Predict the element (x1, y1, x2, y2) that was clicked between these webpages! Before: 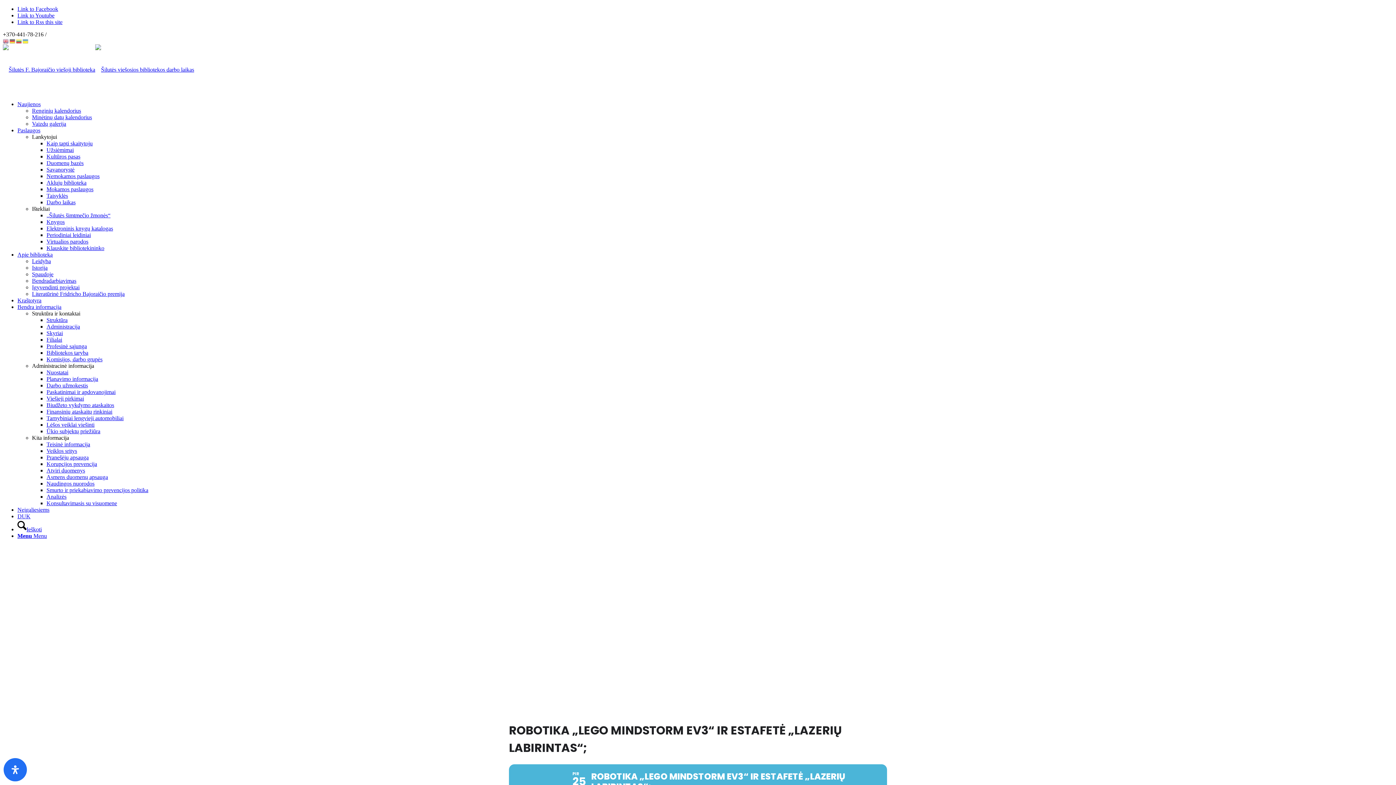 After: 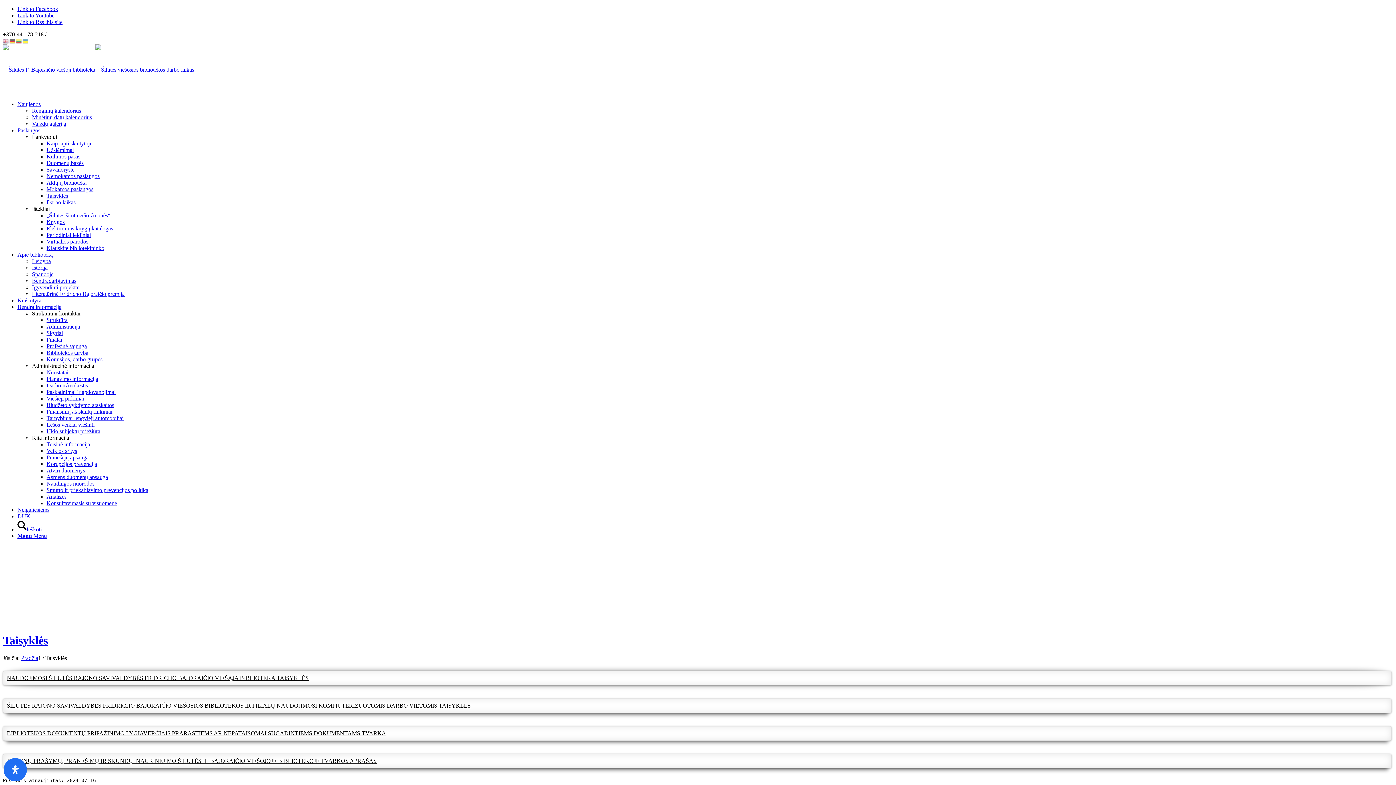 Action: label: Taisyklės bbox: (46, 192, 68, 199)